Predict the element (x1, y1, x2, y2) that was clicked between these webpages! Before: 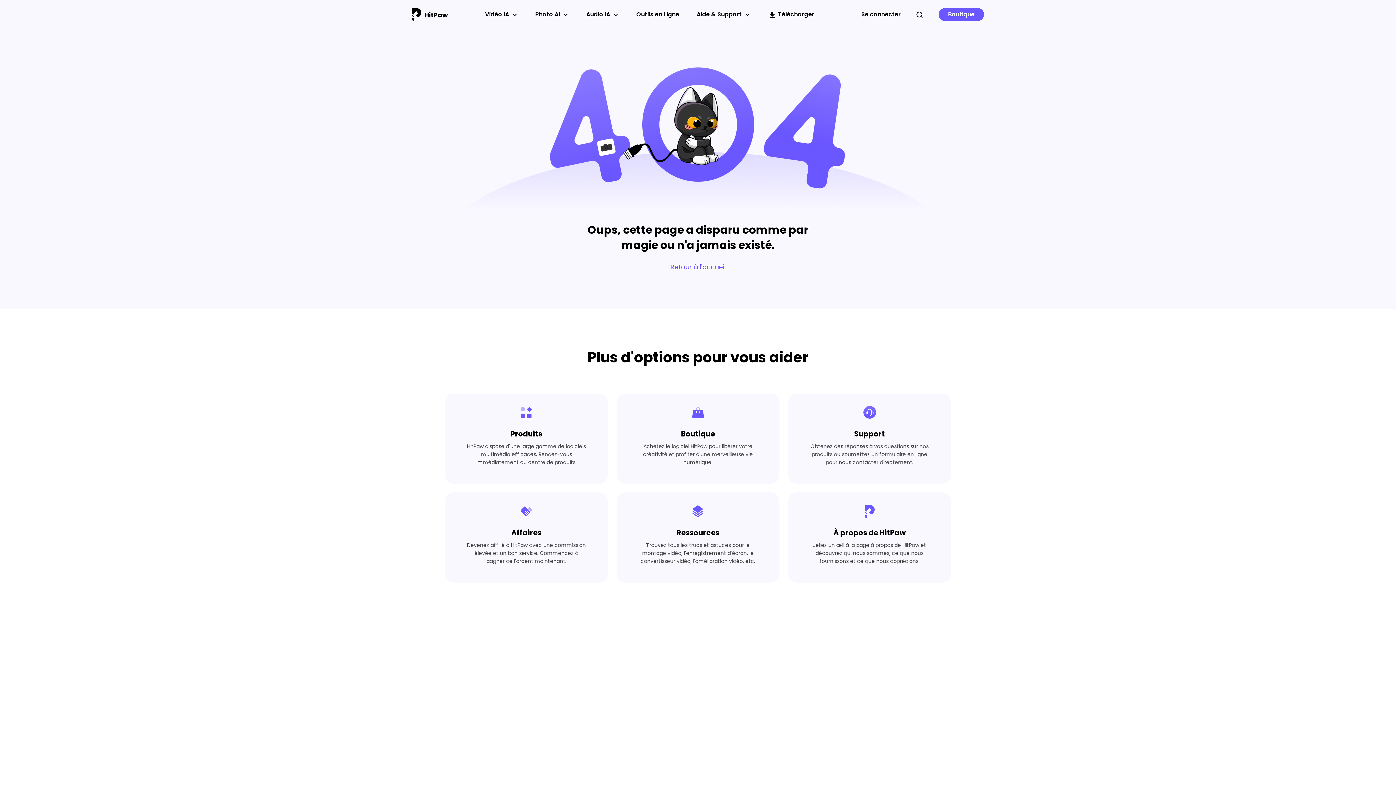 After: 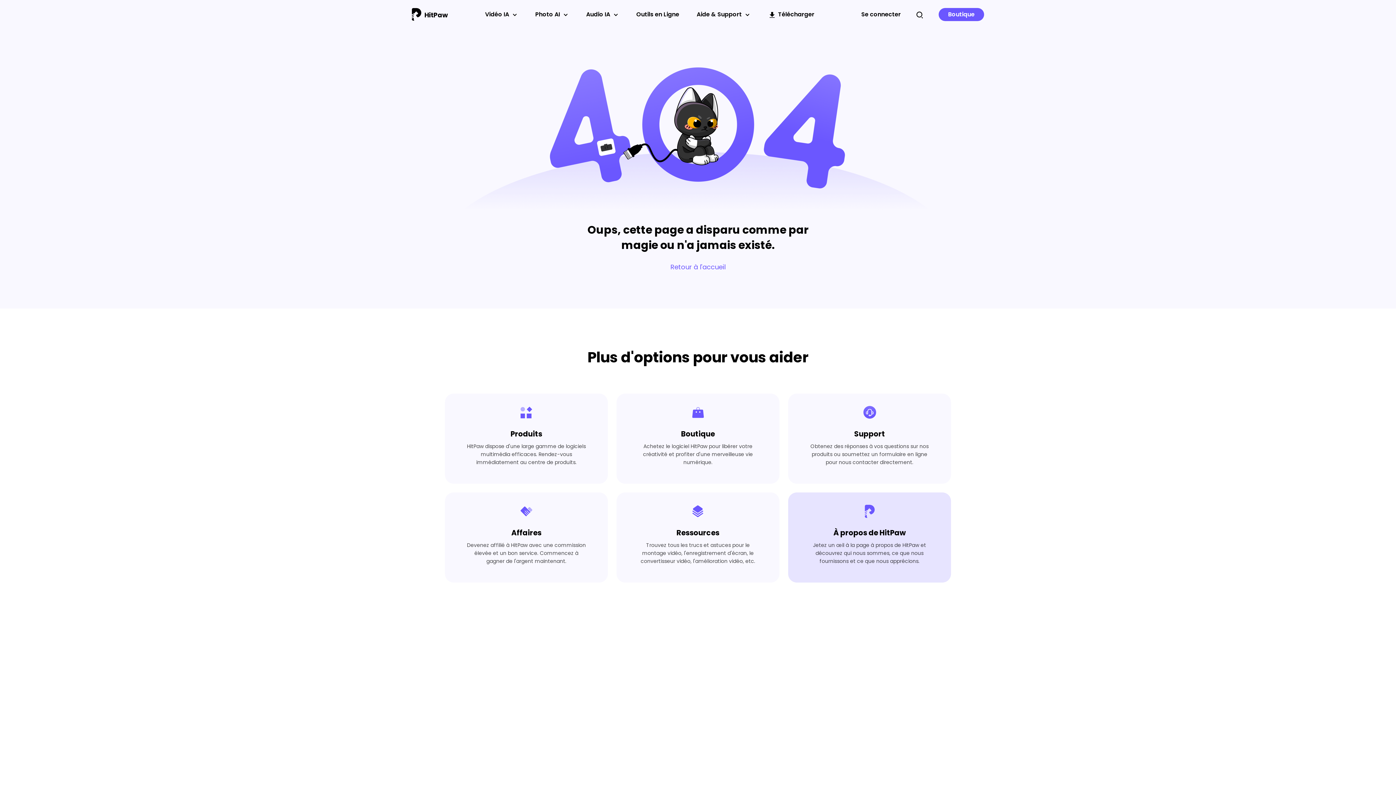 Action: bbox: (788, 492, 951, 582) label: À propos de HitPaw

Jetez un œil à la page à propos de HitPaw et découvrez qui nous sommes, ce que nous fournissons et ce que nous apprécions.